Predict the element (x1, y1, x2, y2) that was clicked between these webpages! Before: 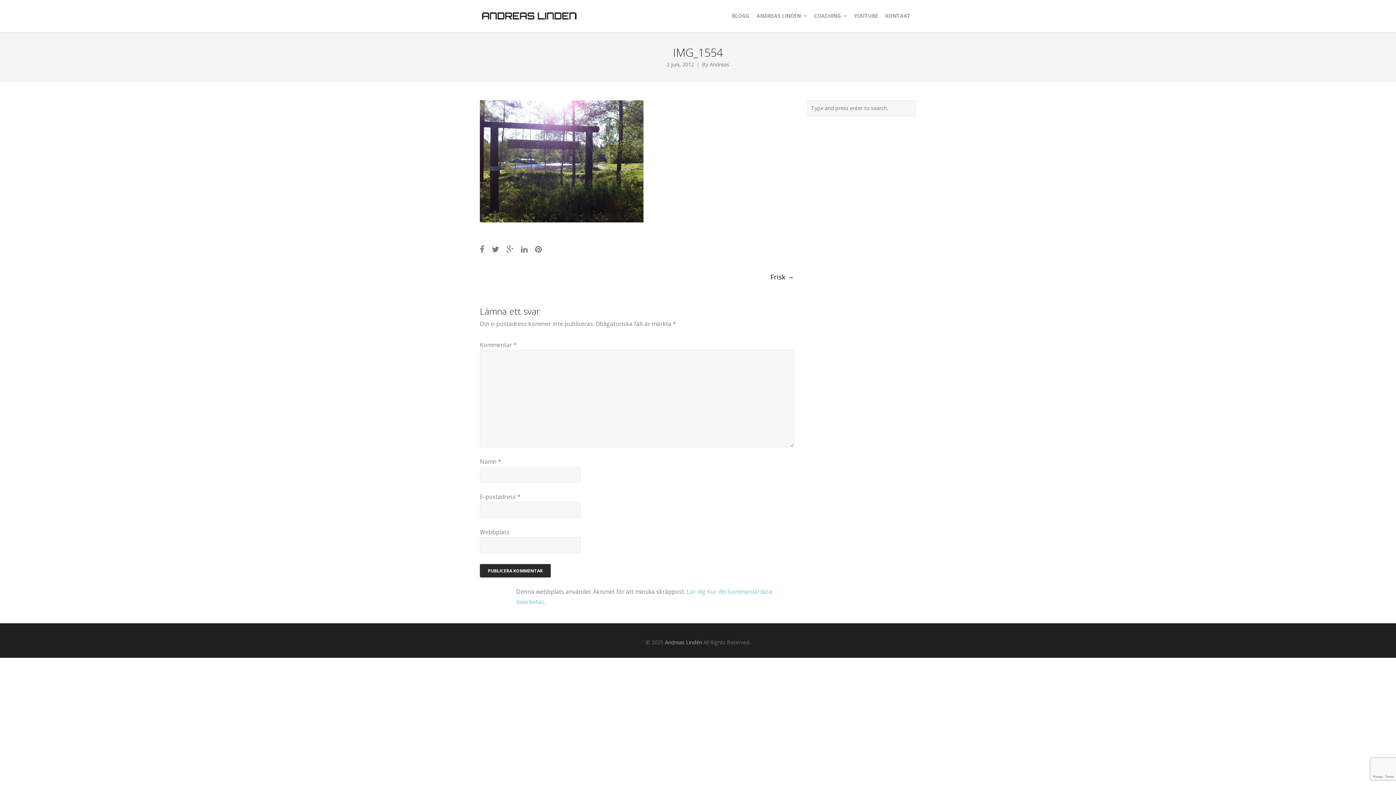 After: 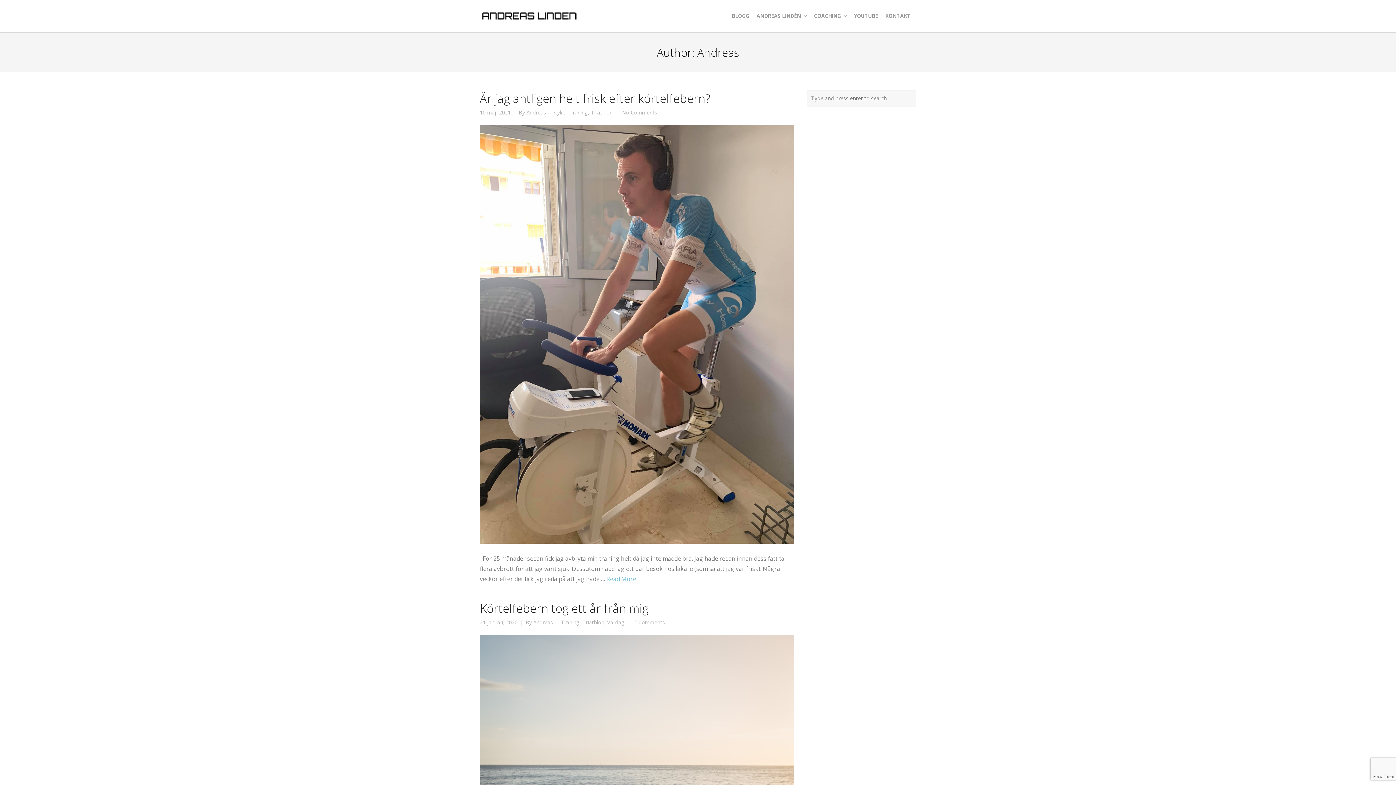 Action: bbox: (709, 61, 729, 67) label: Andreas